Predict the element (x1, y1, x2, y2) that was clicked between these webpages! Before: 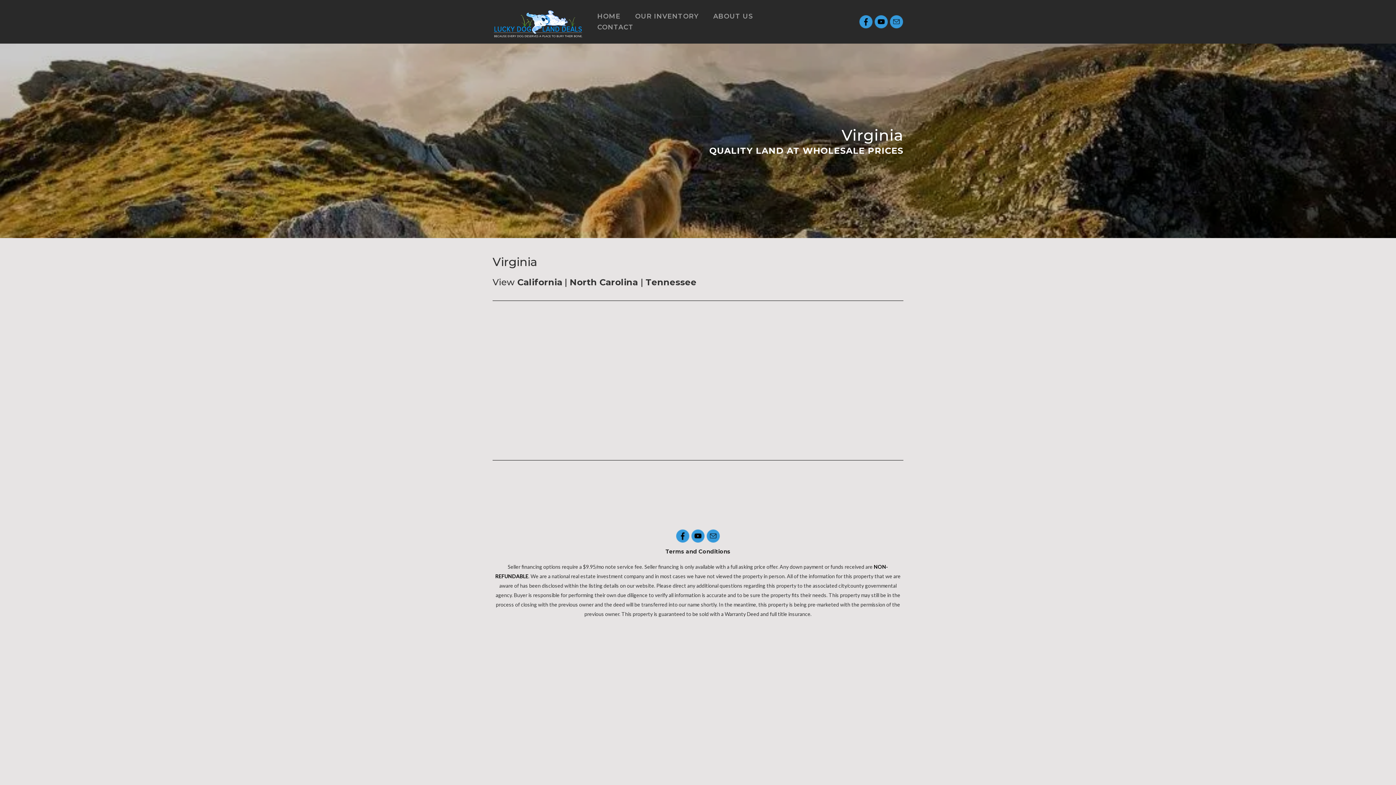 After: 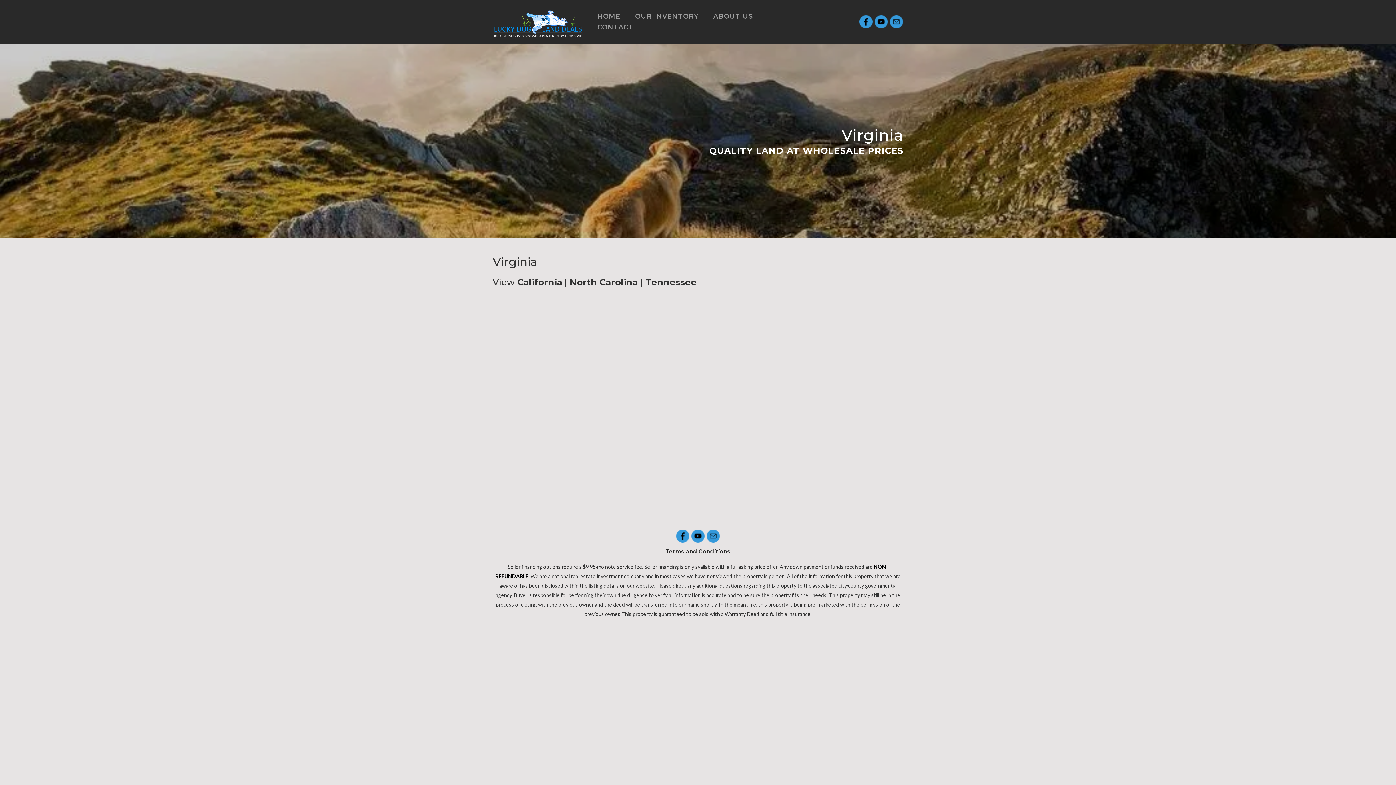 Action: bbox: (706, 532, 720, 538)